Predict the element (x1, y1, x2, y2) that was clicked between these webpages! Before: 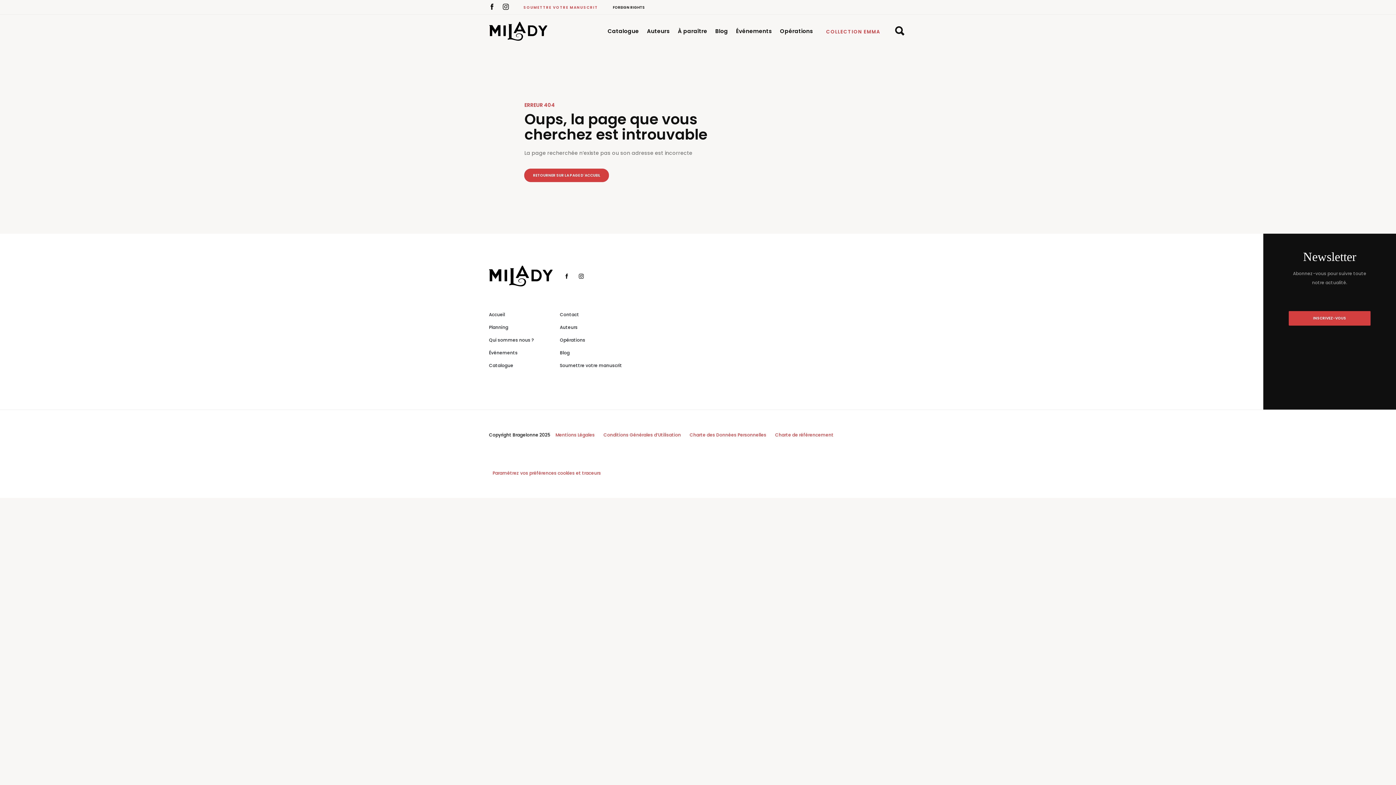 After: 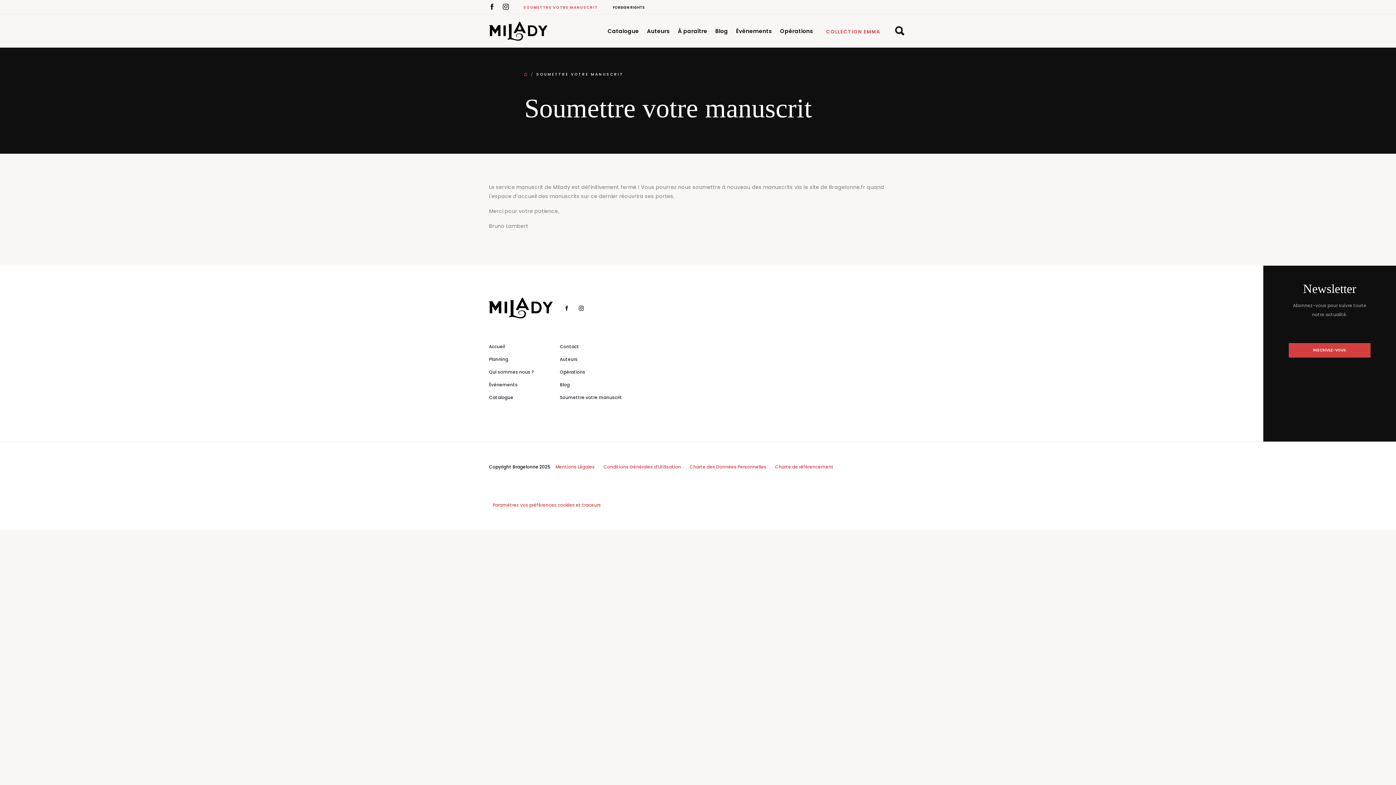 Action: label: SOUMETTRE VOTRE MANUSCRIT bbox: (521, 0, 600, 14)